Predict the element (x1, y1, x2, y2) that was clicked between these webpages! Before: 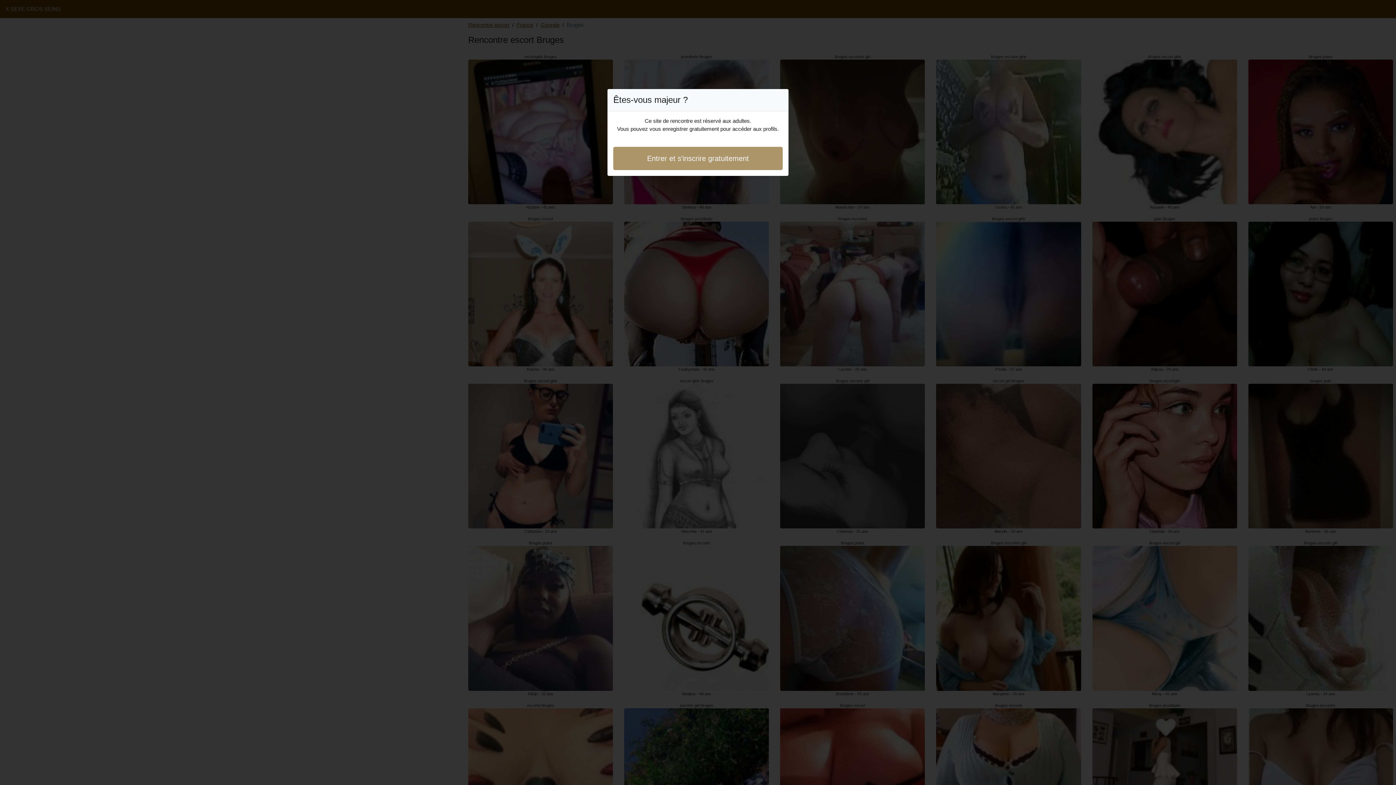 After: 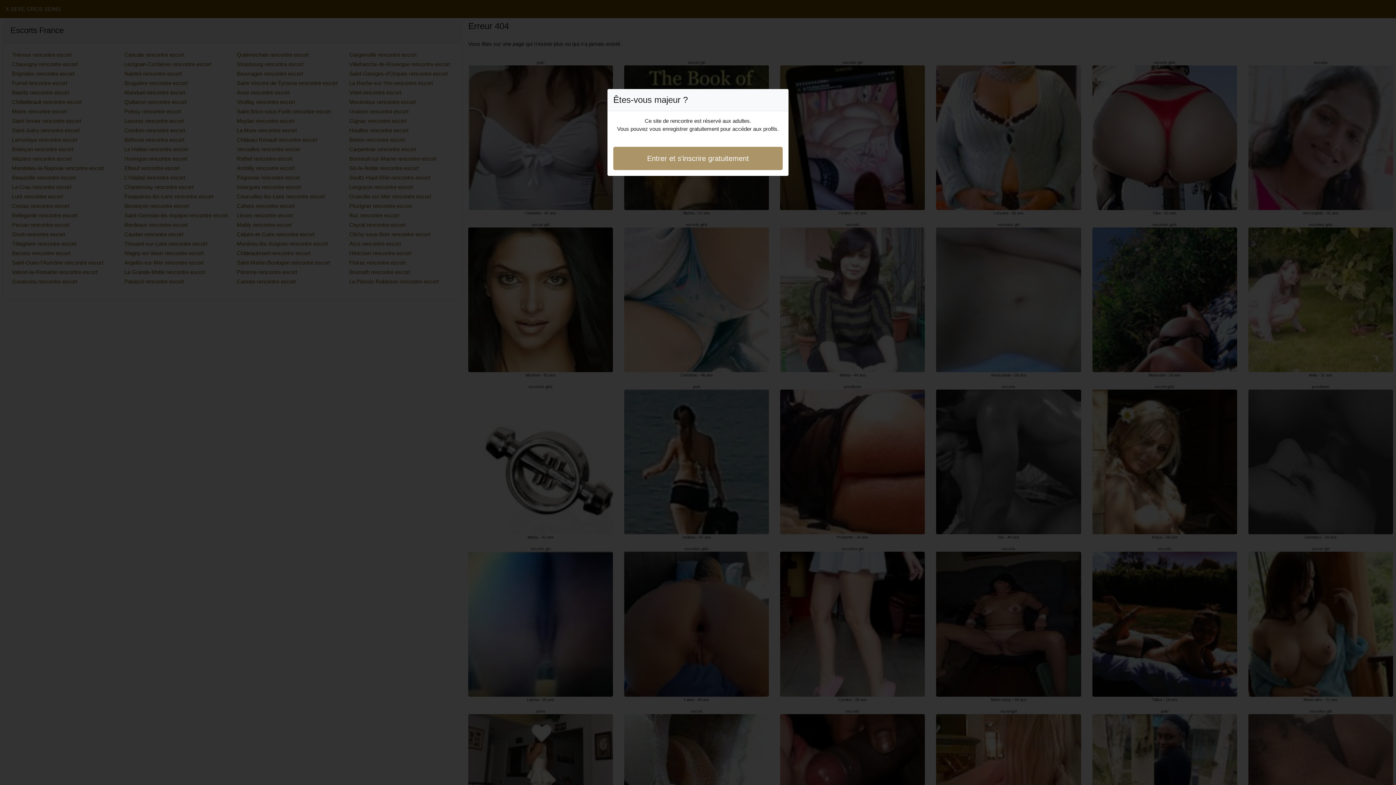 Action: bbox: (613, 146, 782, 170) label: Entrer et s'inscrire gratuitement